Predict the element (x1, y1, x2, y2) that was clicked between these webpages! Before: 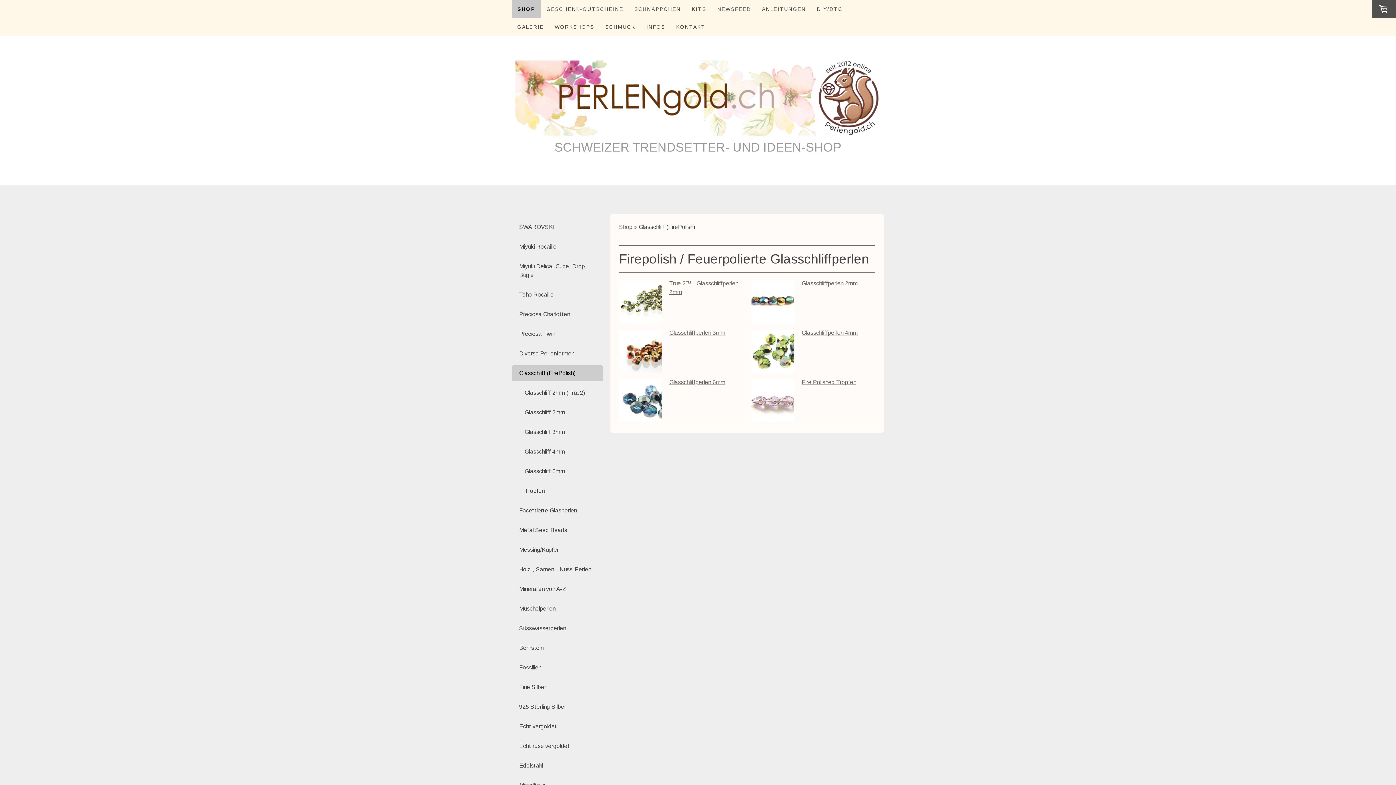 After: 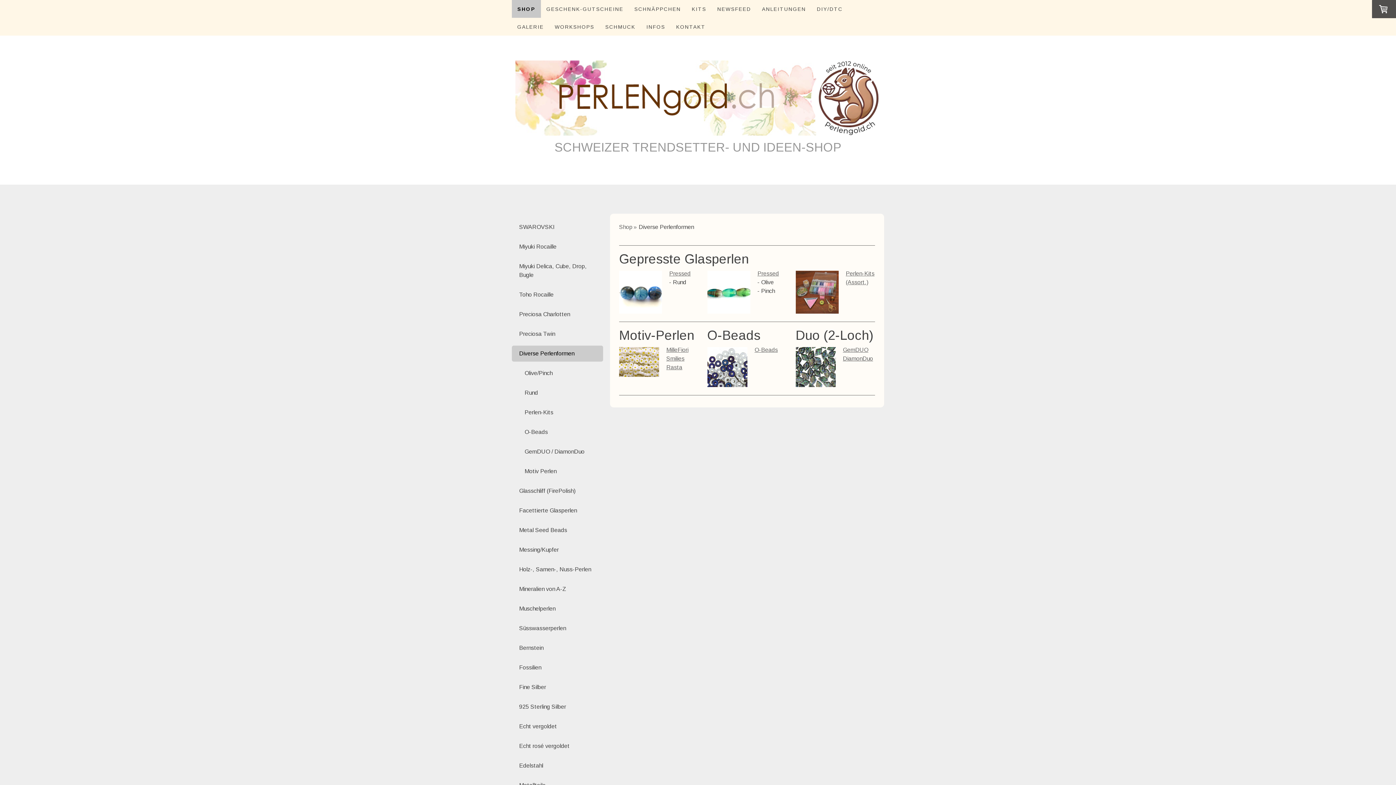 Action: bbox: (512, 345, 603, 361) label: Diverse Perlenformen